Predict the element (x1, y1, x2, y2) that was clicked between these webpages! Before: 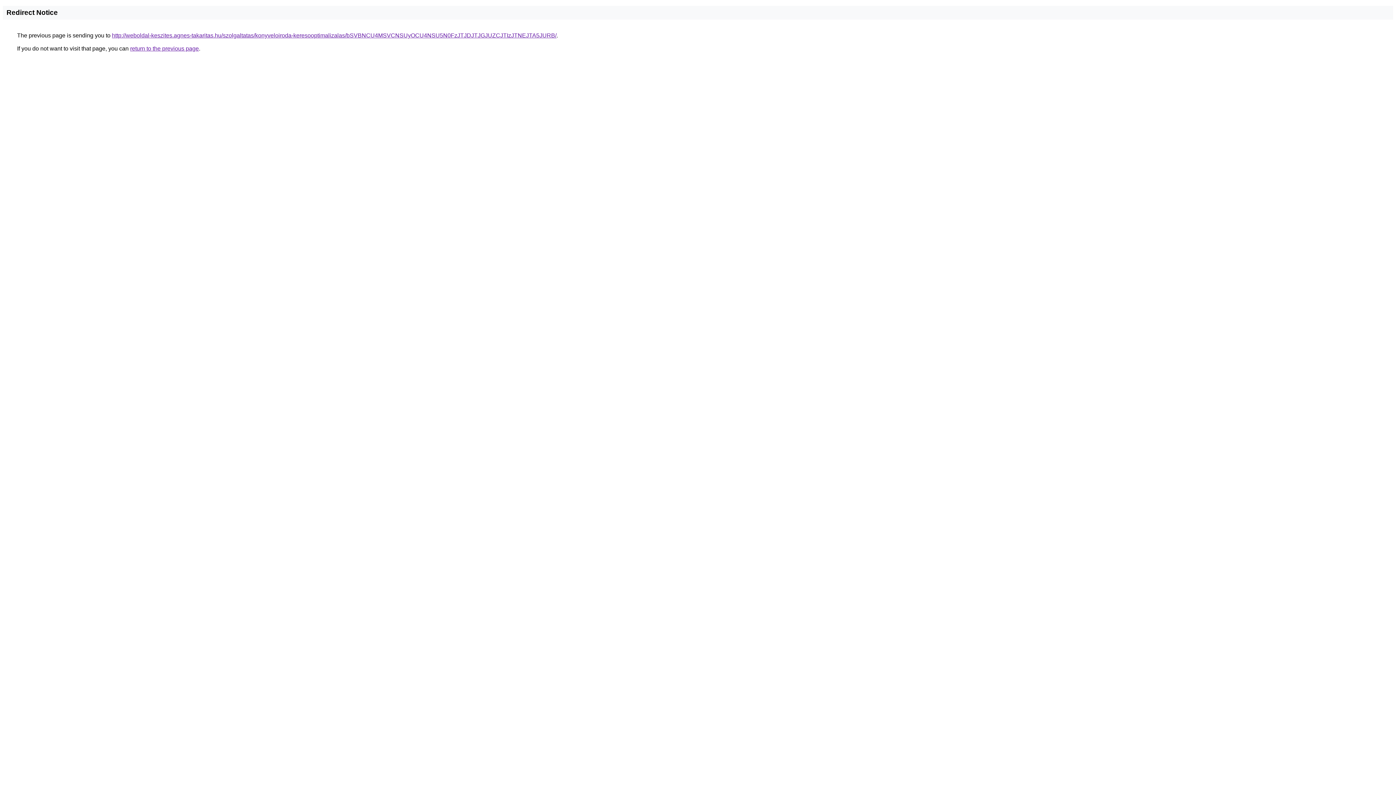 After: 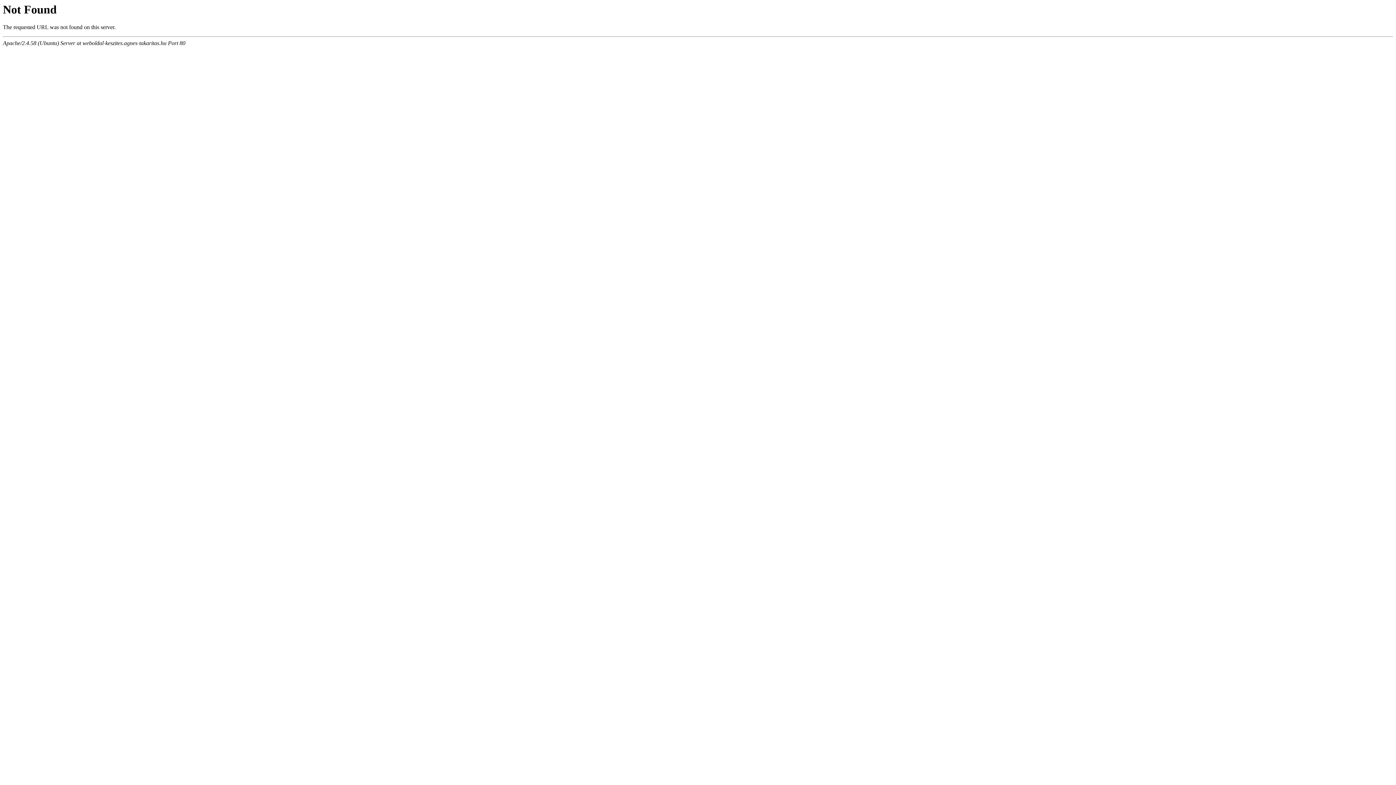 Action: label: http://weboldal-keszites.agnes-takaritas.hu/szolgaltatas/konyveloiroda-keresooptimalizalas/bSVBNCU4MSVCNSUyOCU4NSU5N0FzJTJDJTJGJUZCJTIzJTNEJTA5JURB/ bbox: (112, 32, 556, 38)